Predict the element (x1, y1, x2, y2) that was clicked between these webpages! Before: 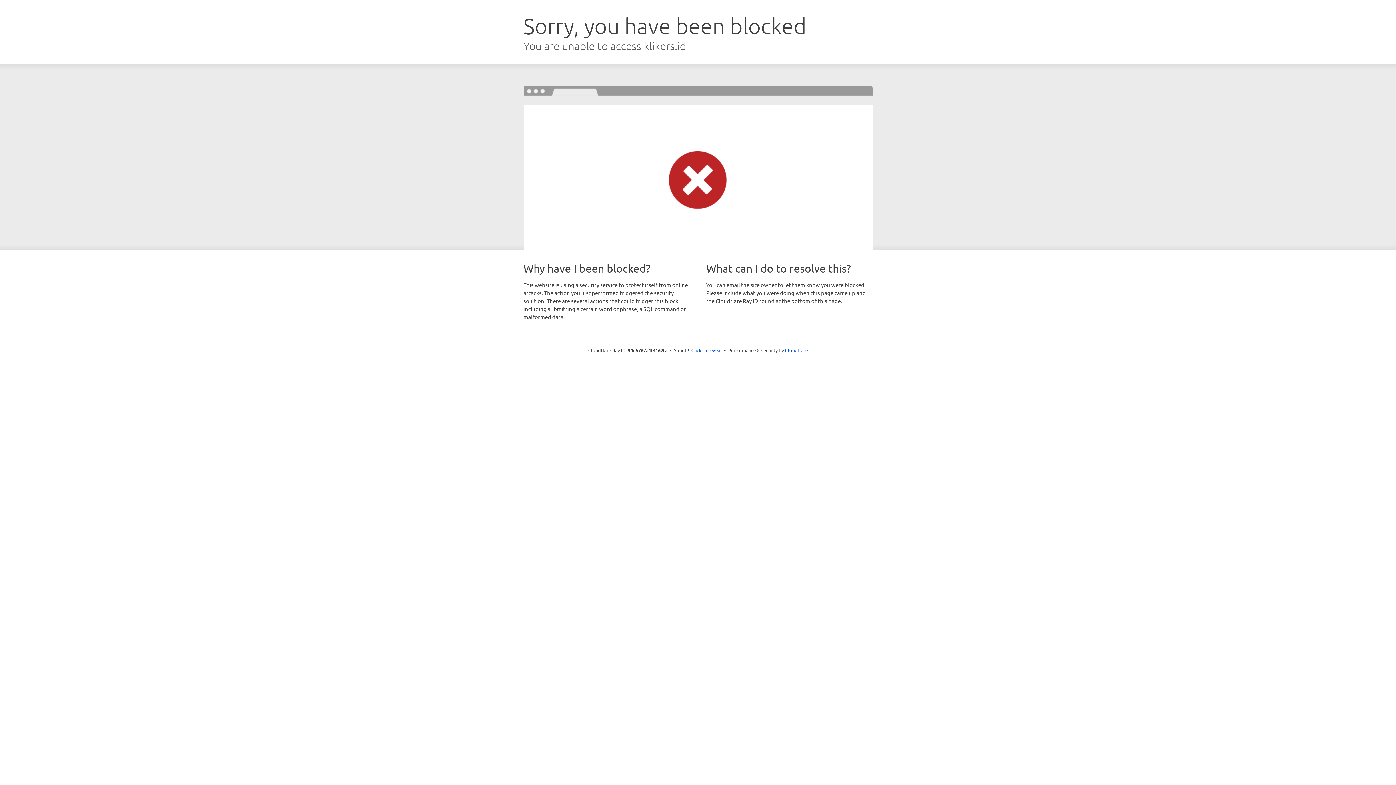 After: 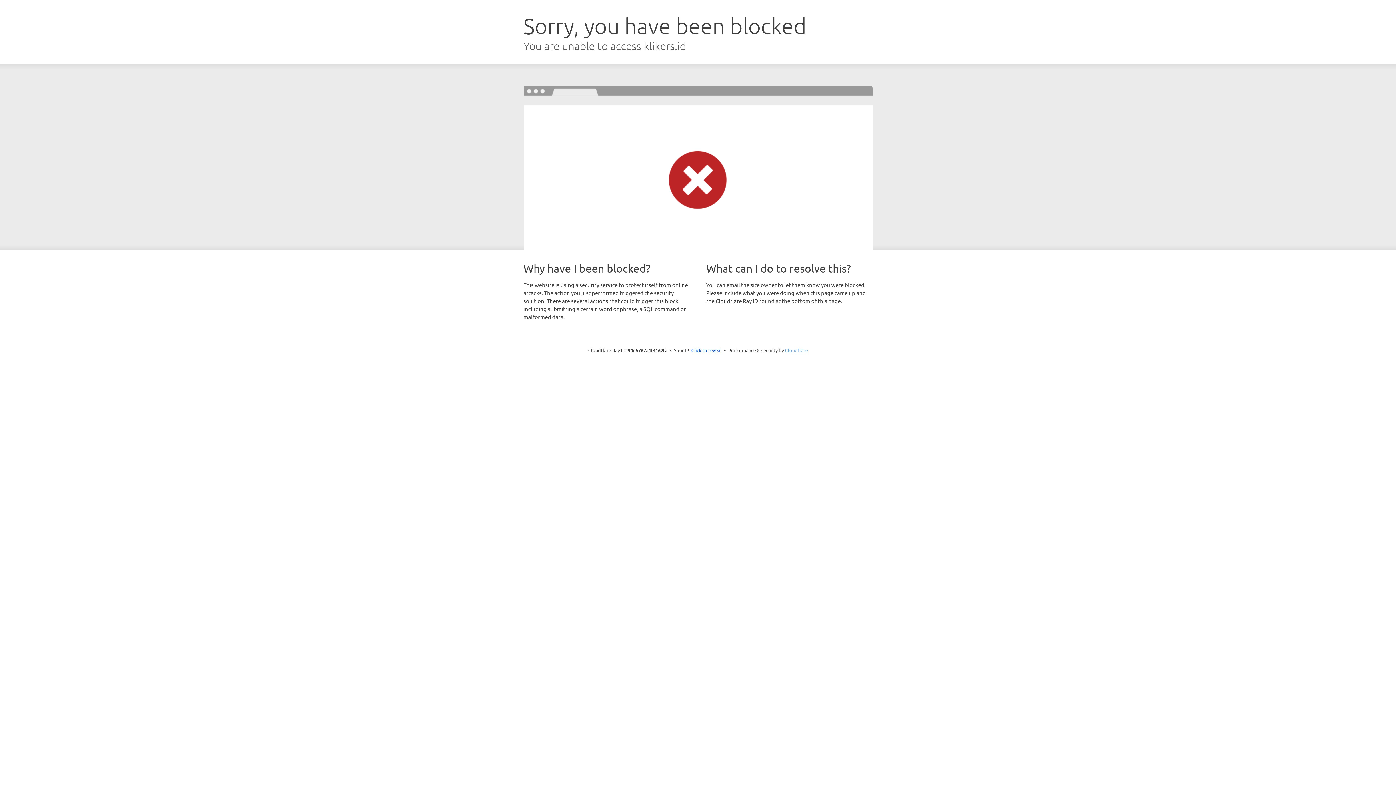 Action: bbox: (785, 347, 808, 353) label: Cloudflare